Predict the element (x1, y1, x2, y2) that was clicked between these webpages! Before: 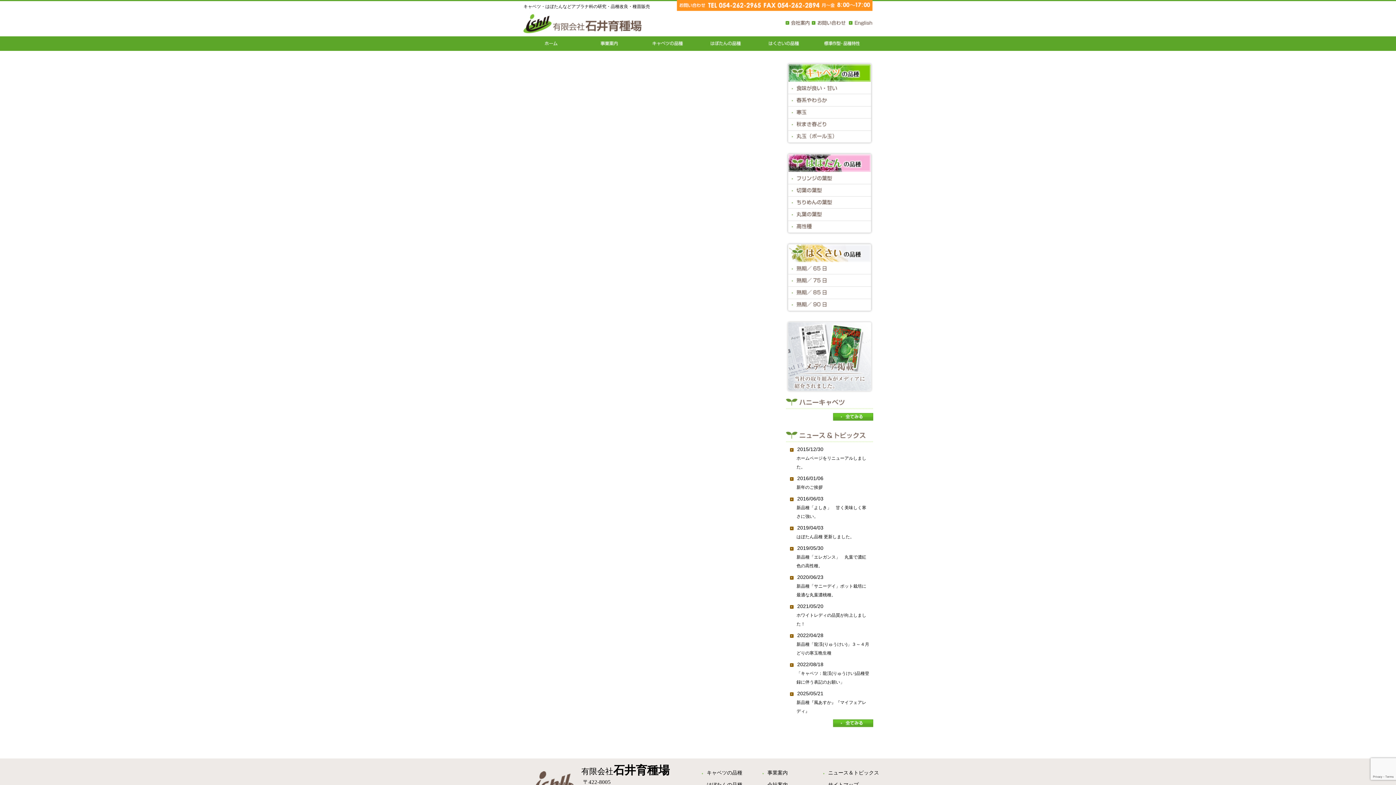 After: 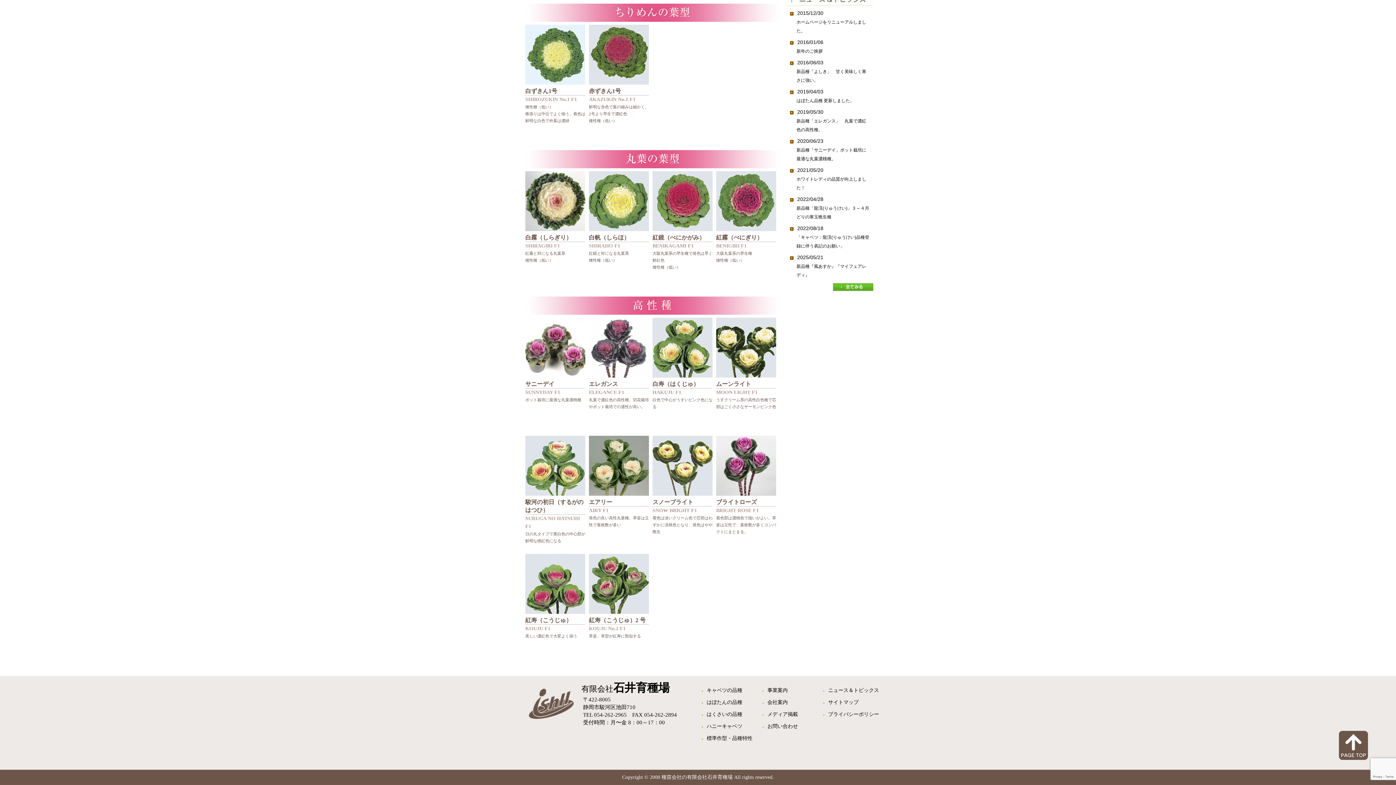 Action: bbox: (785, 230, 873, 236)